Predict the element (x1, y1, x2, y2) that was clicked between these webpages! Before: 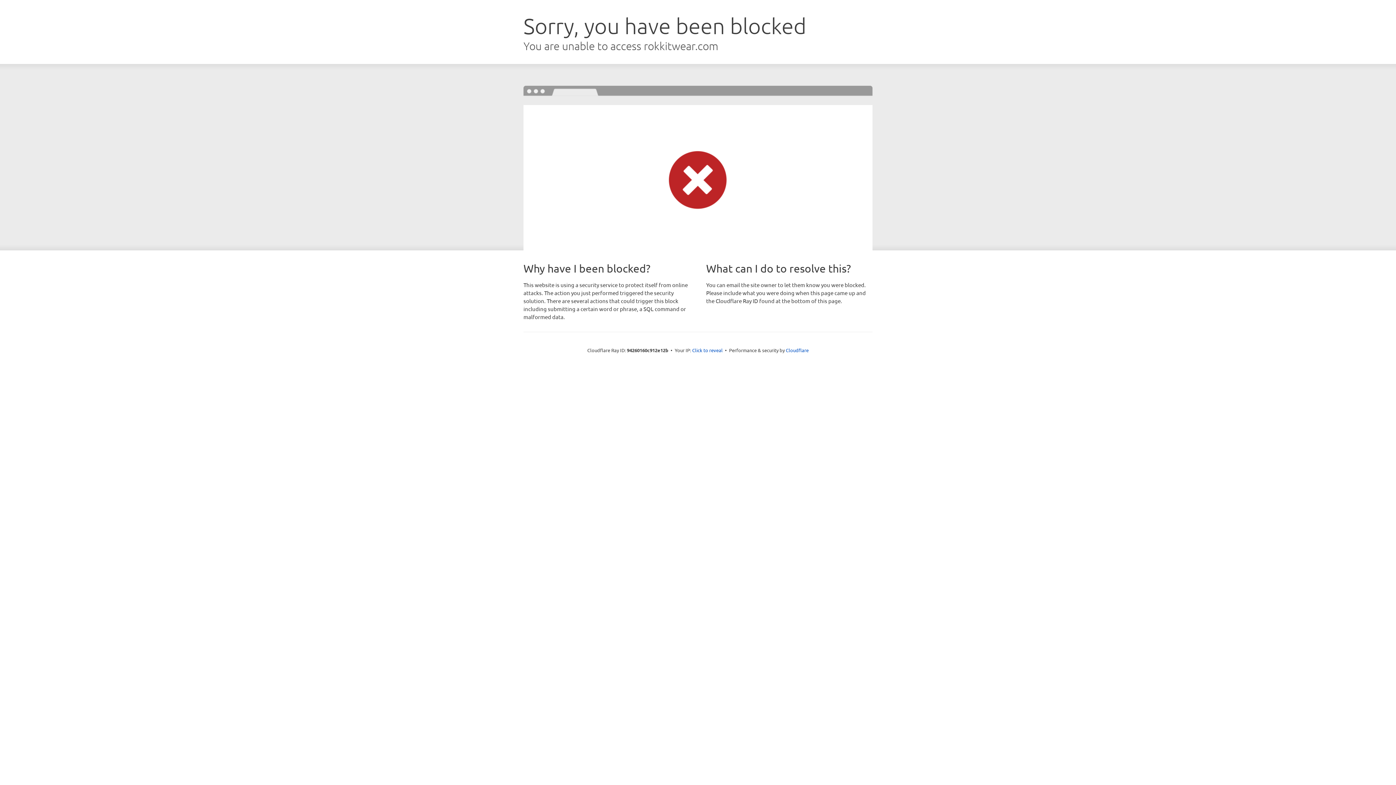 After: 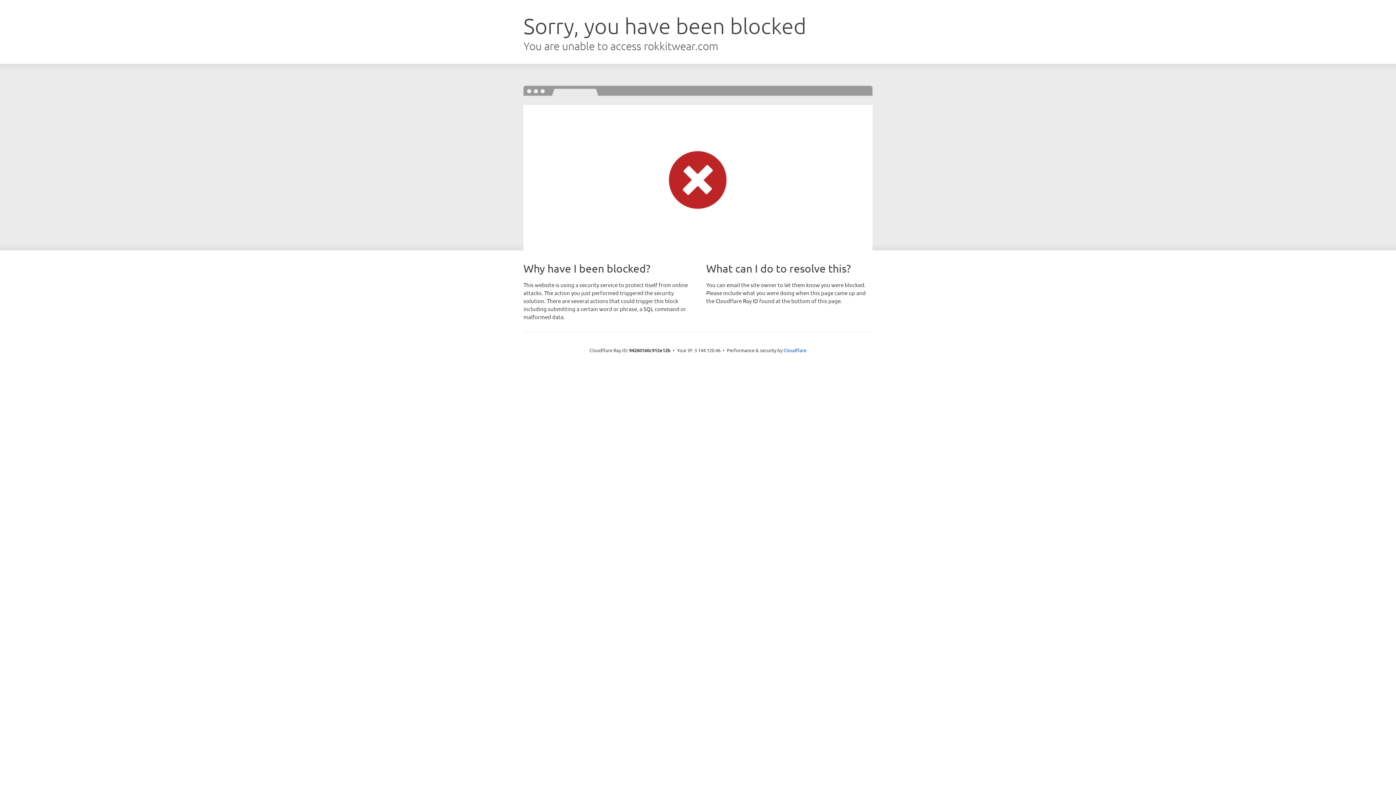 Action: bbox: (692, 346, 722, 353) label: Click to reveal